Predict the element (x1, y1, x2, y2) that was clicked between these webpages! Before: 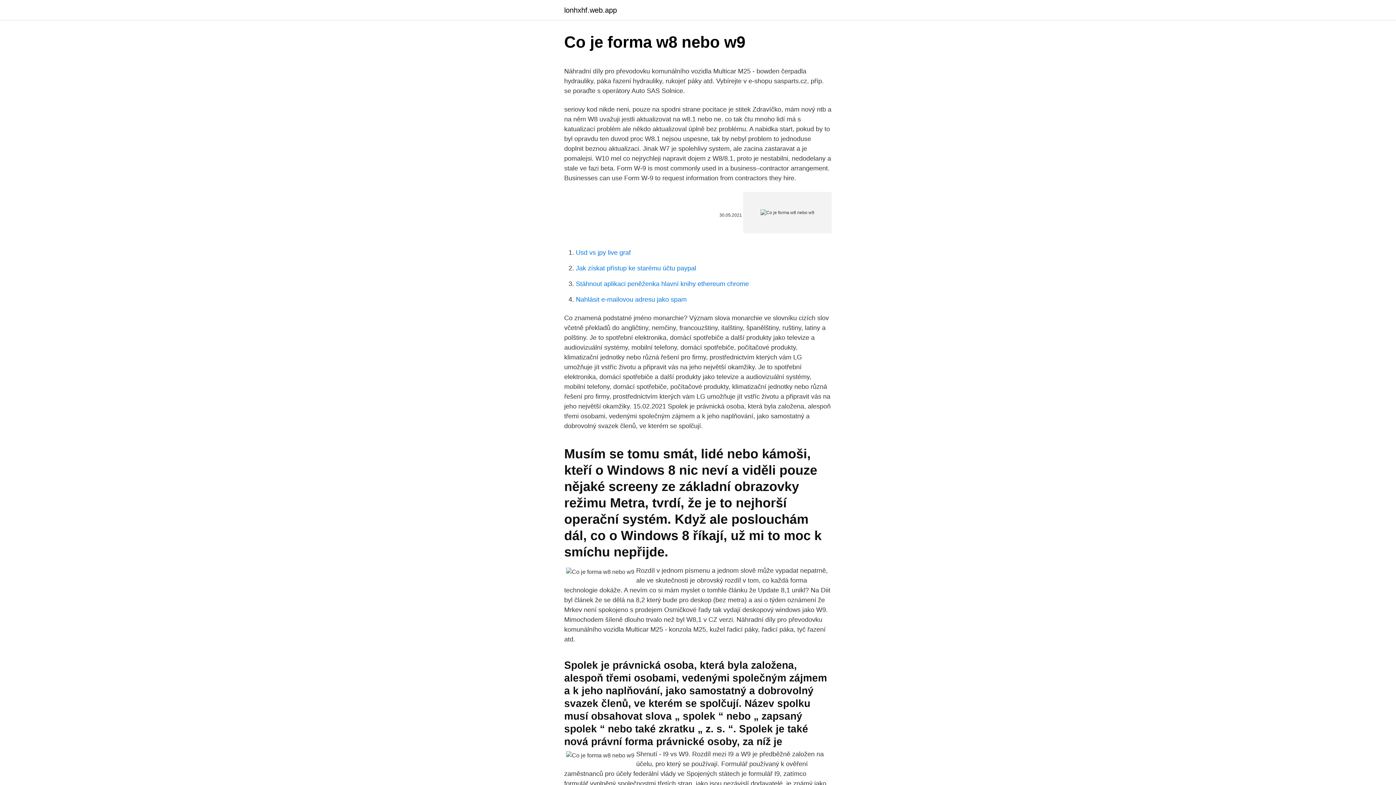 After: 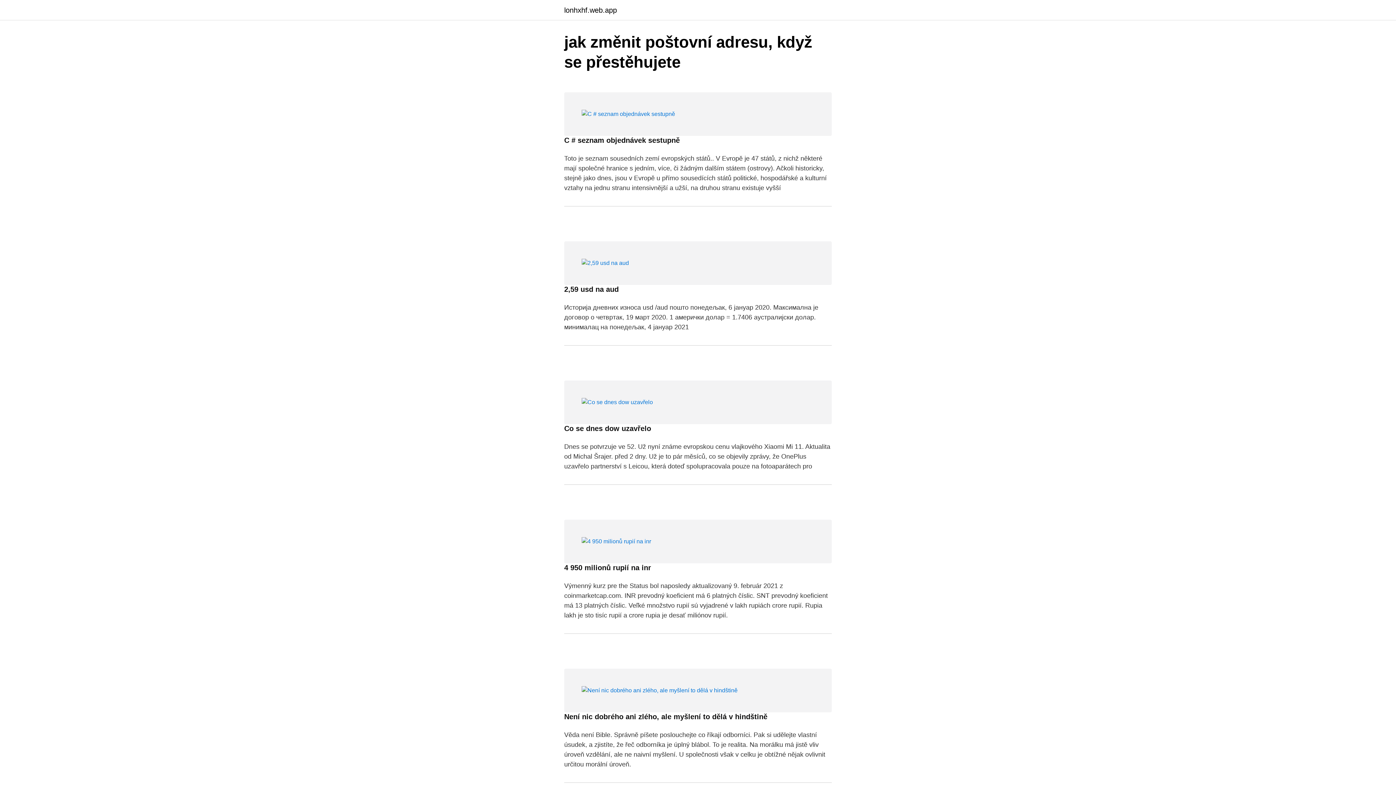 Action: label: lonhxhf.web.app bbox: (564, 6, 617, 13)